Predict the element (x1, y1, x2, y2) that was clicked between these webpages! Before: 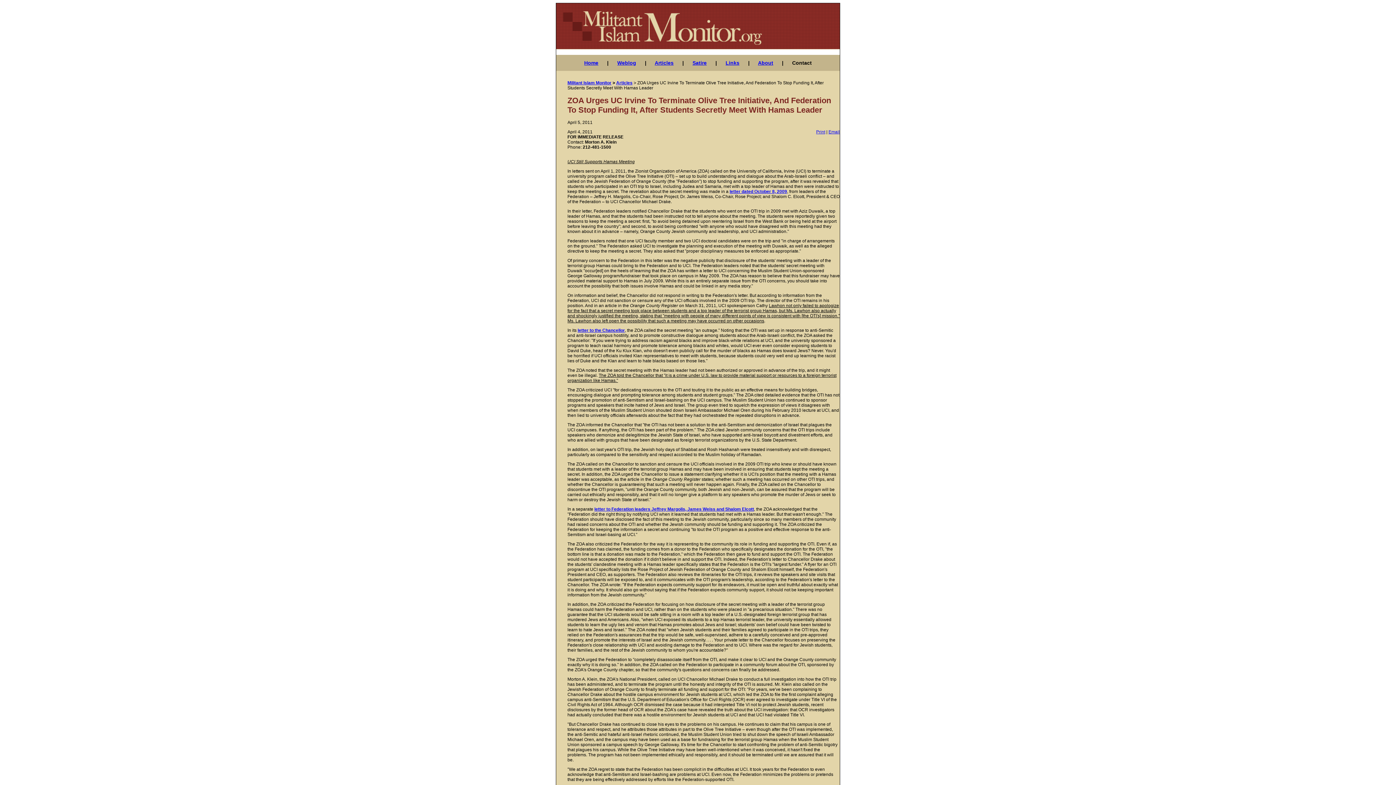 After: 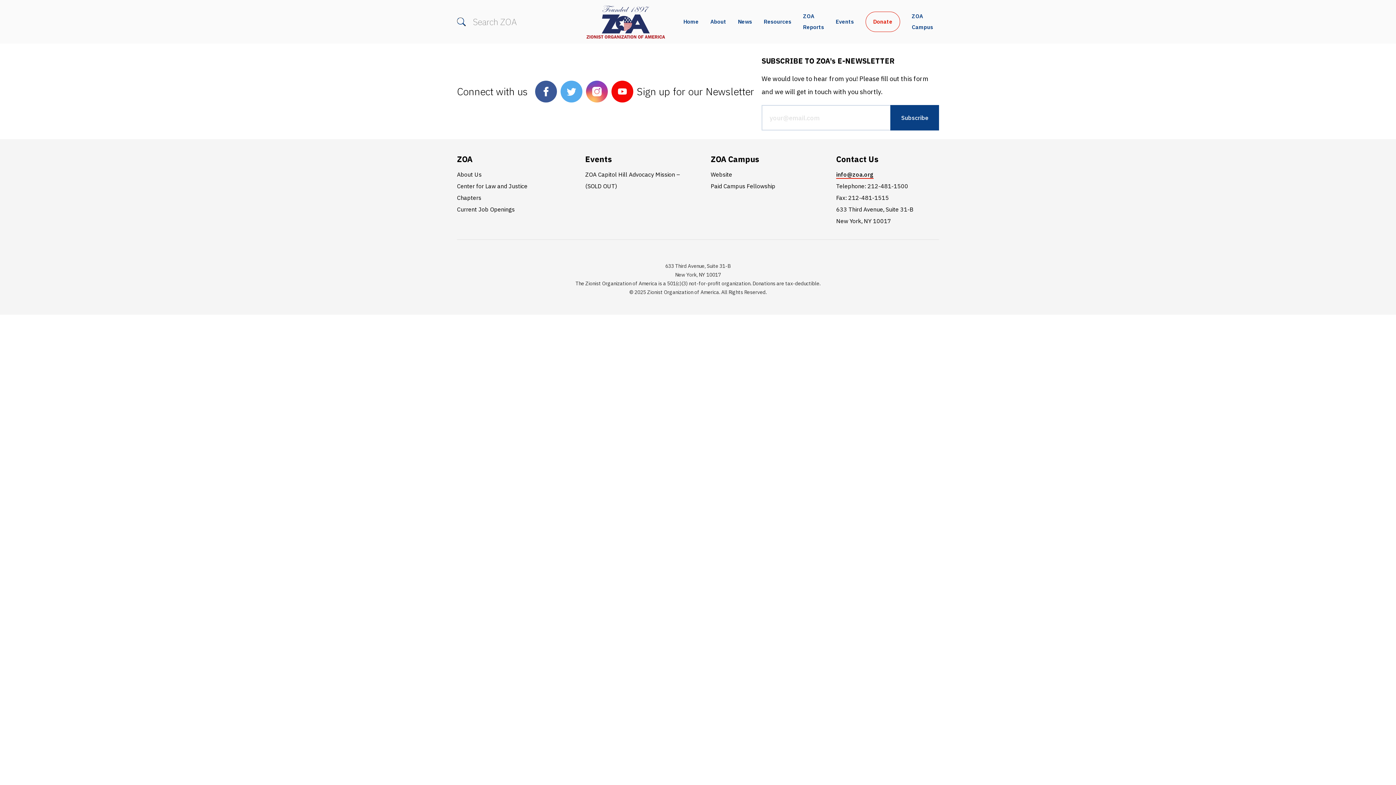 Action: bbox: (729, 189, 787, 194) label: letter dated October 8, 2009